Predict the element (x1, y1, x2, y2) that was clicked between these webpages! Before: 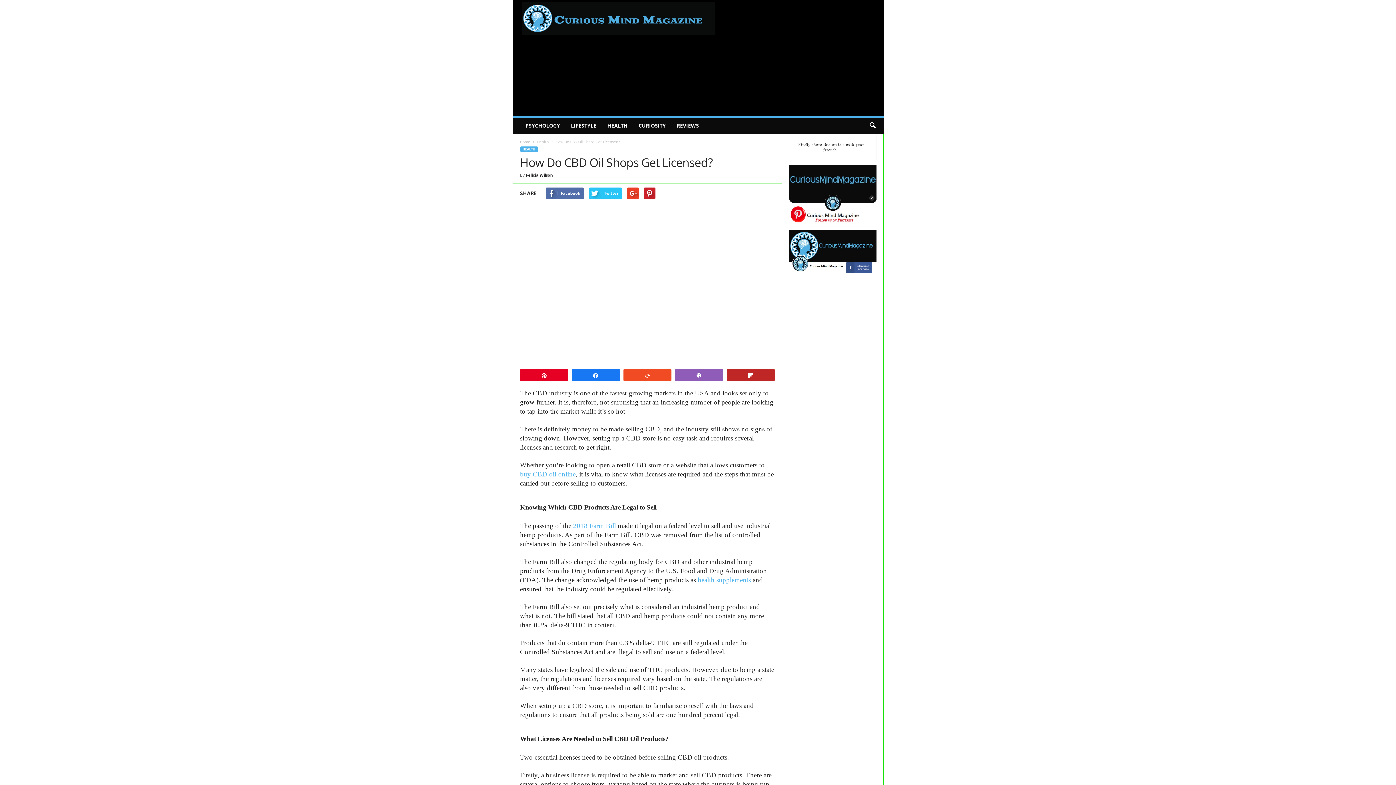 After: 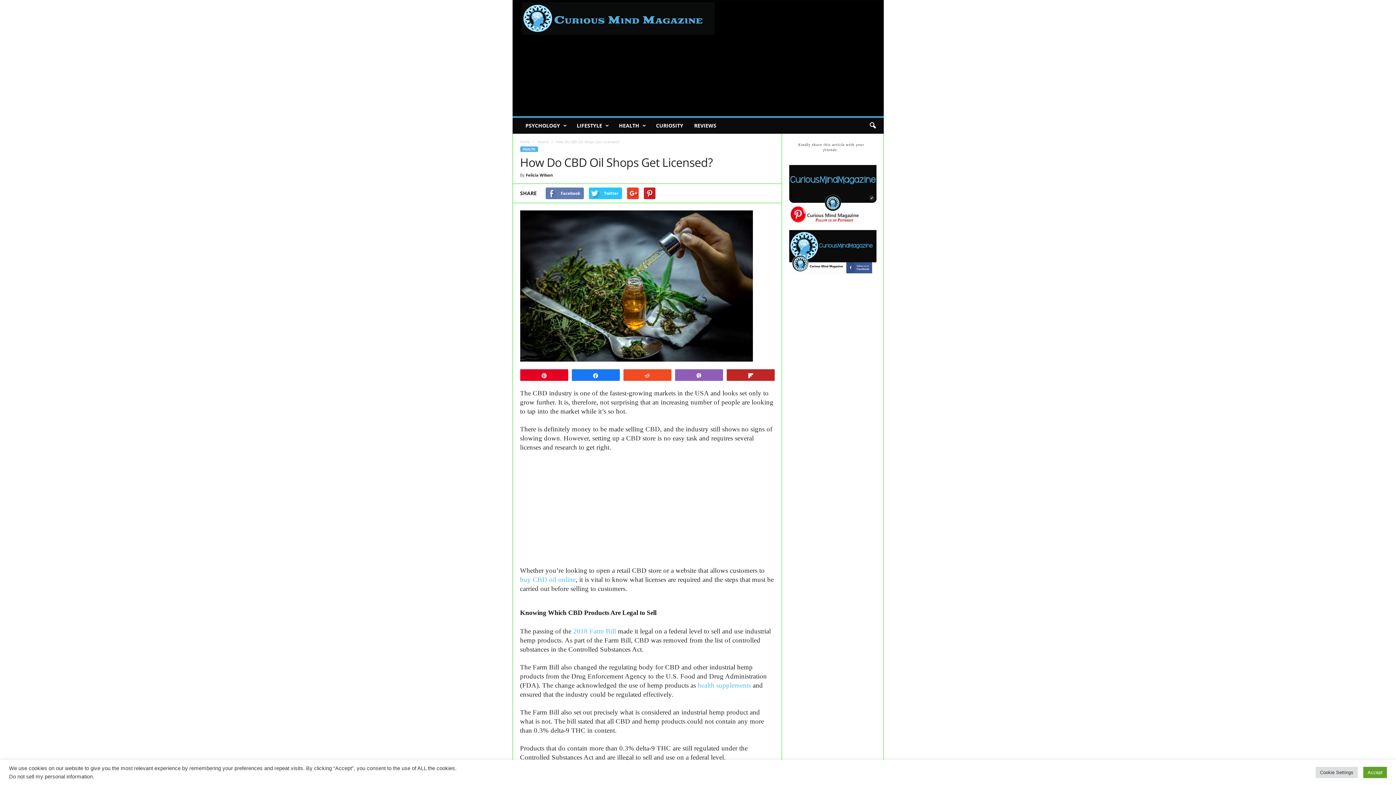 Action: label: Facebook bbox: (545, 187, 583, 199)